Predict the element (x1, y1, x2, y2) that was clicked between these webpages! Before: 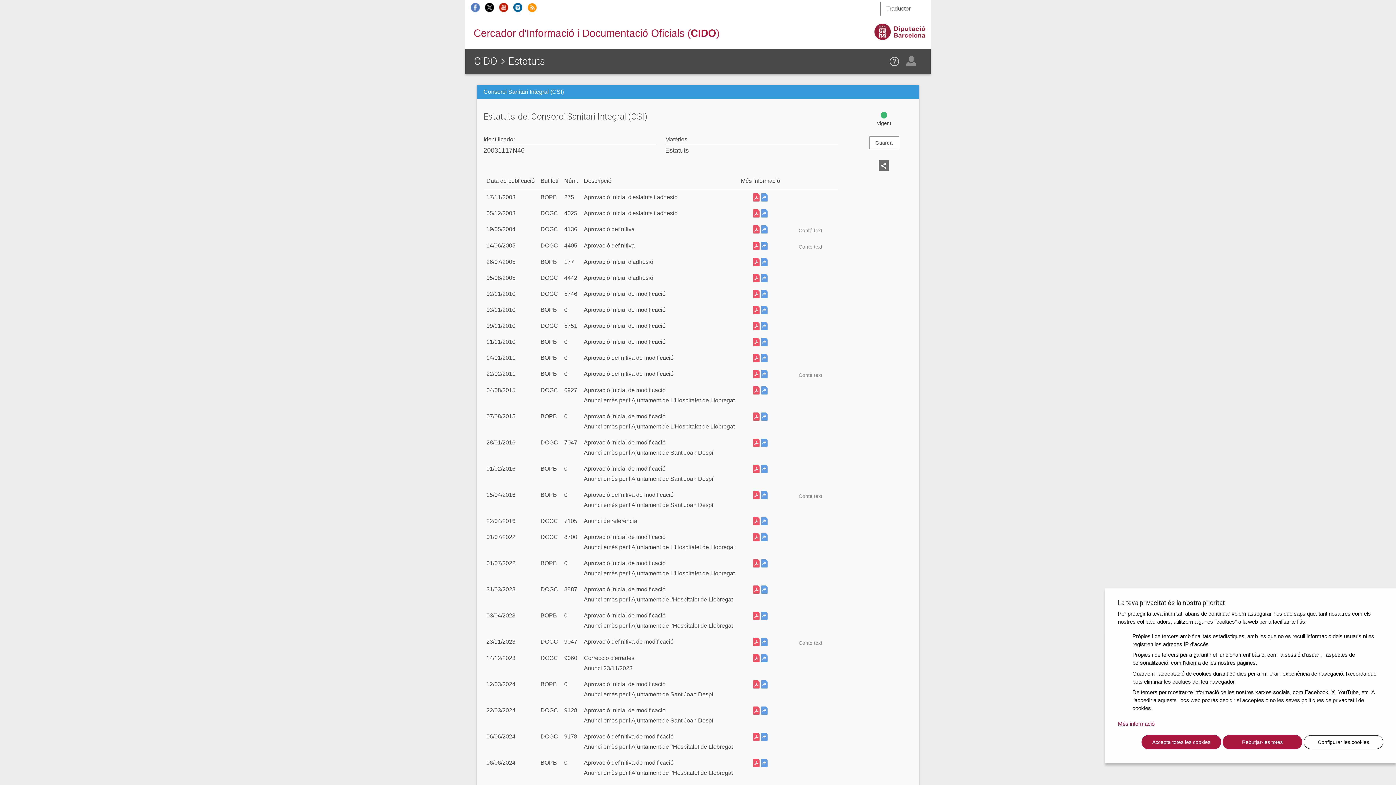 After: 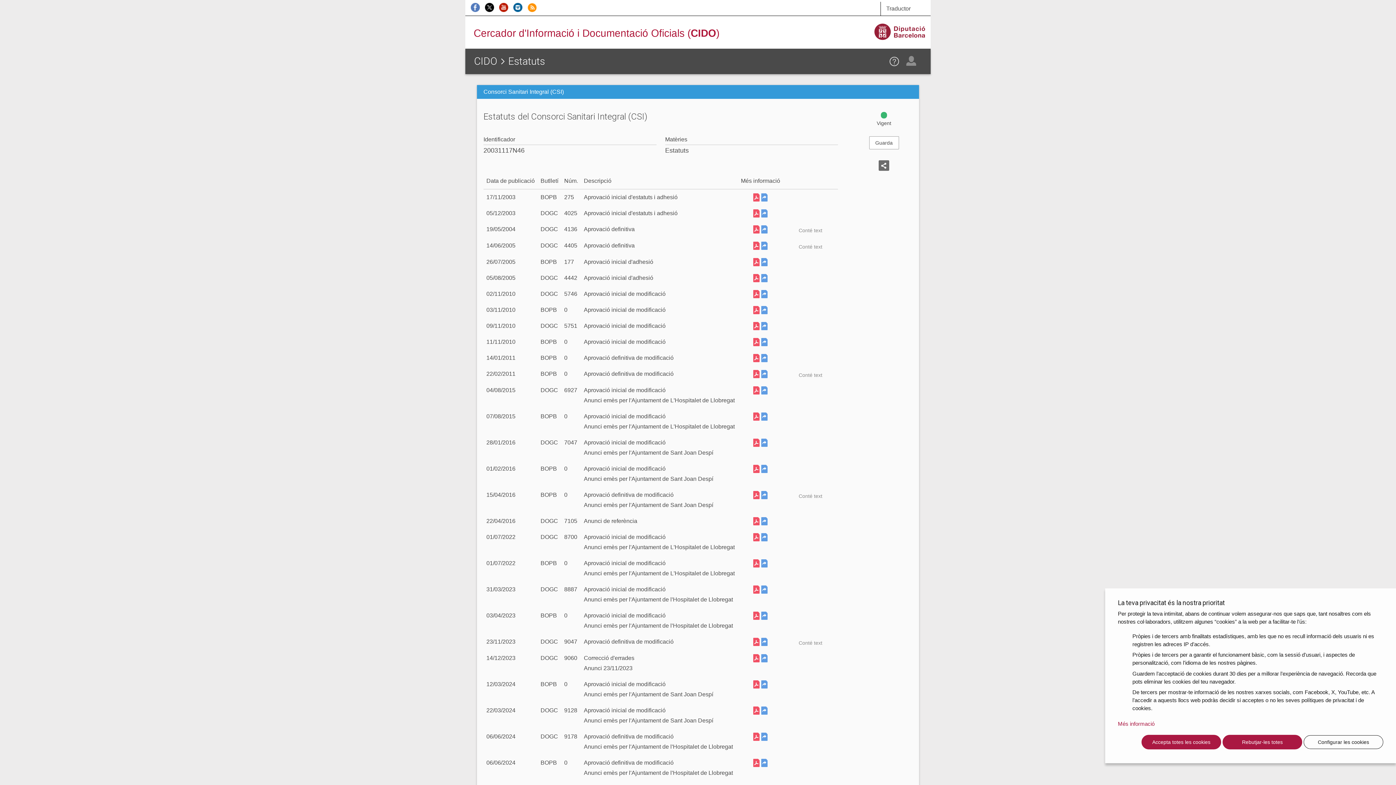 Action: bbox: (761, 638, 768, 645)